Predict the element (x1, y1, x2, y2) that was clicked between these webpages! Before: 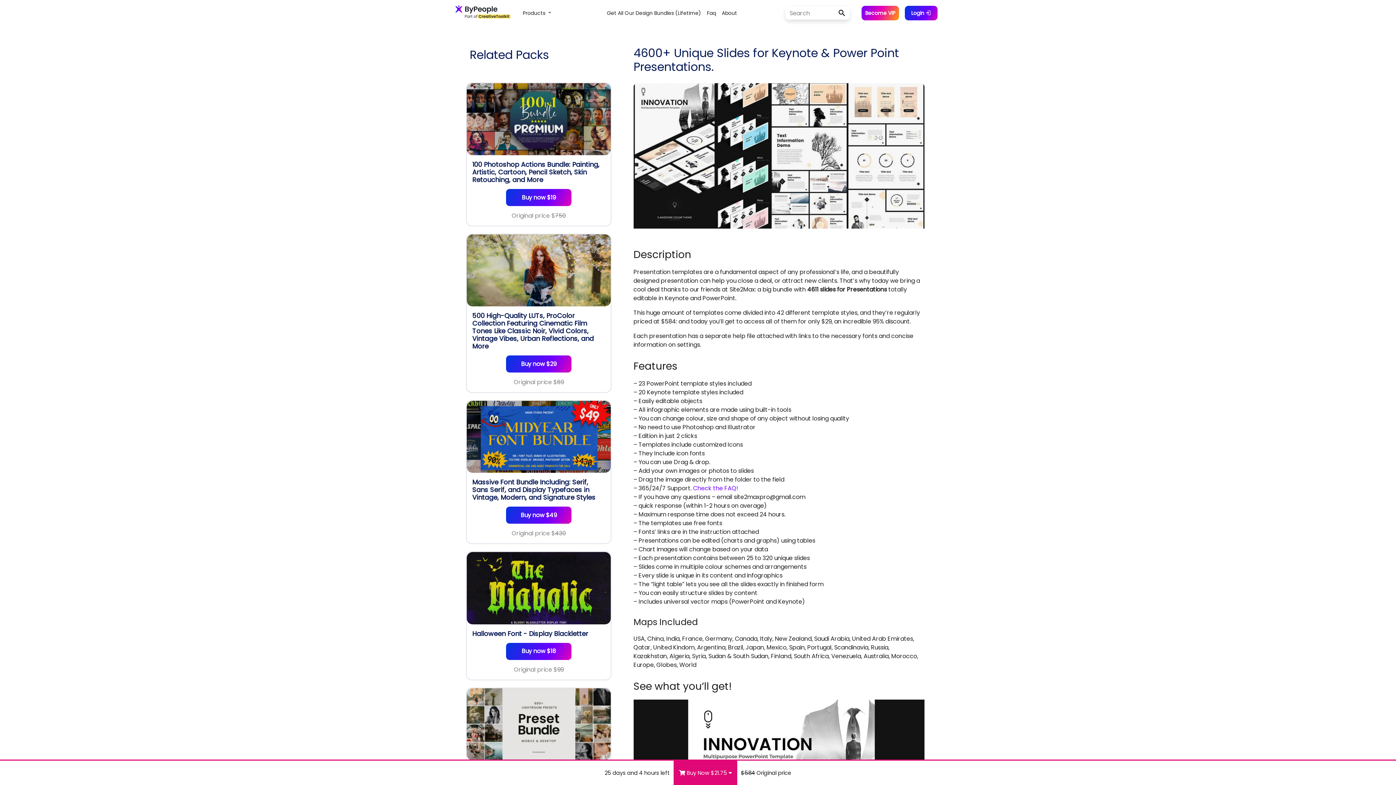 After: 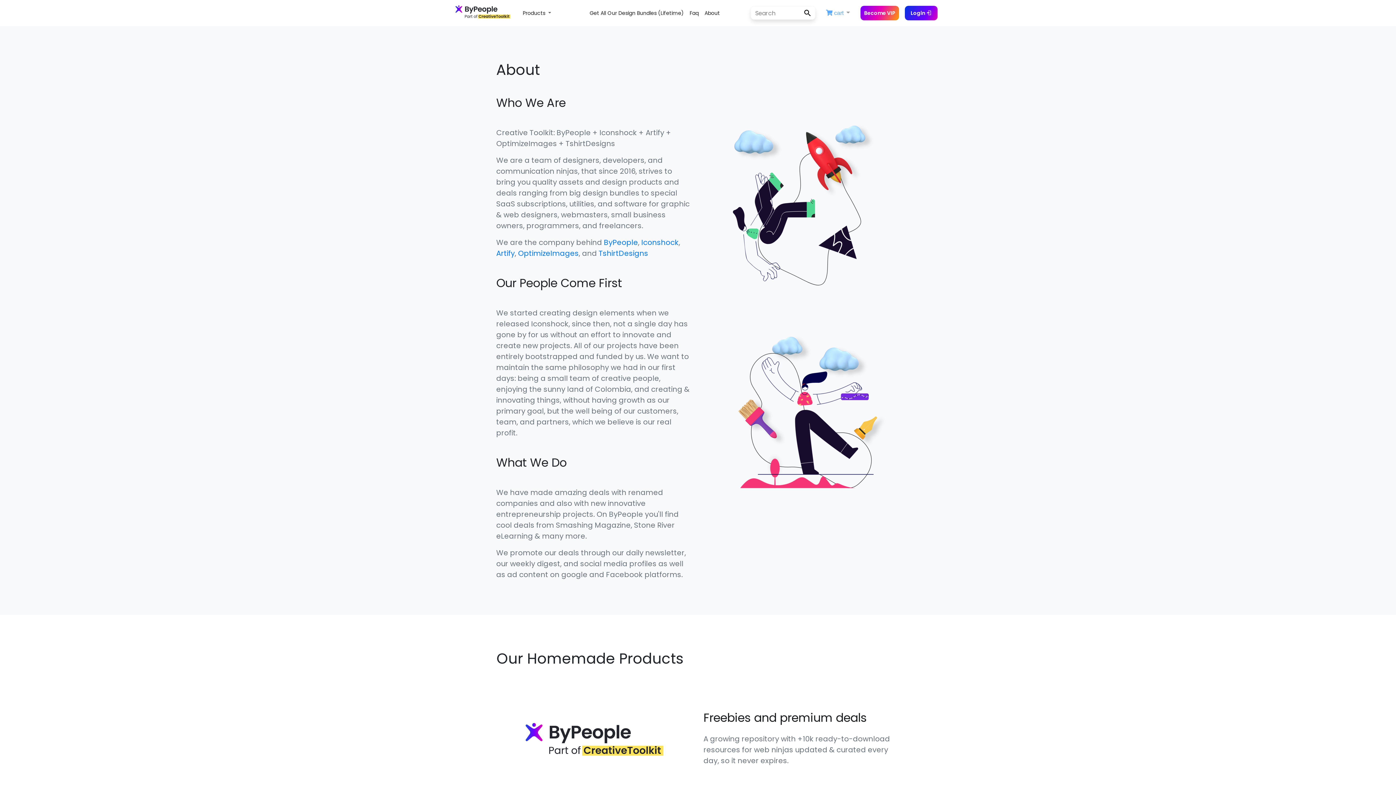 Action: label: About bbox: (719, 6, 740, 19)